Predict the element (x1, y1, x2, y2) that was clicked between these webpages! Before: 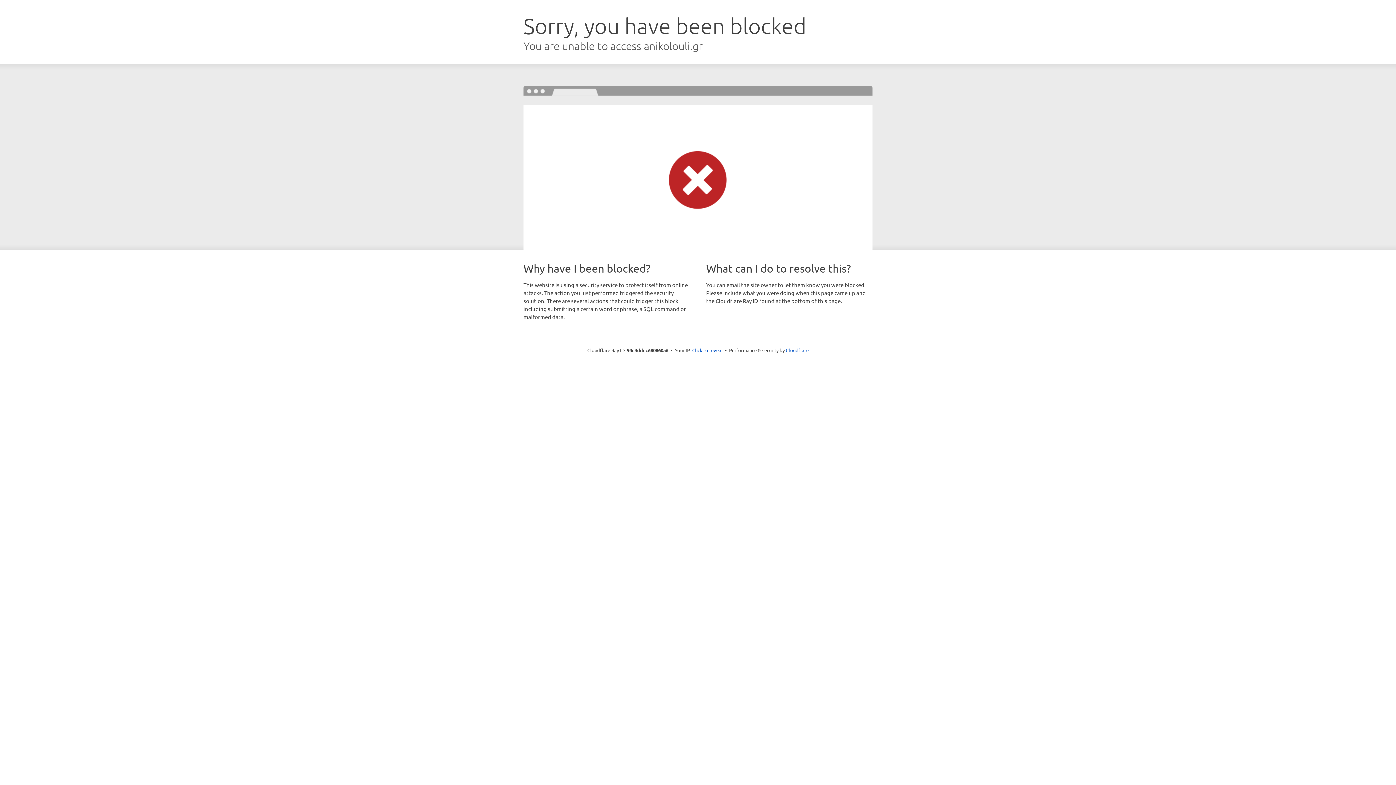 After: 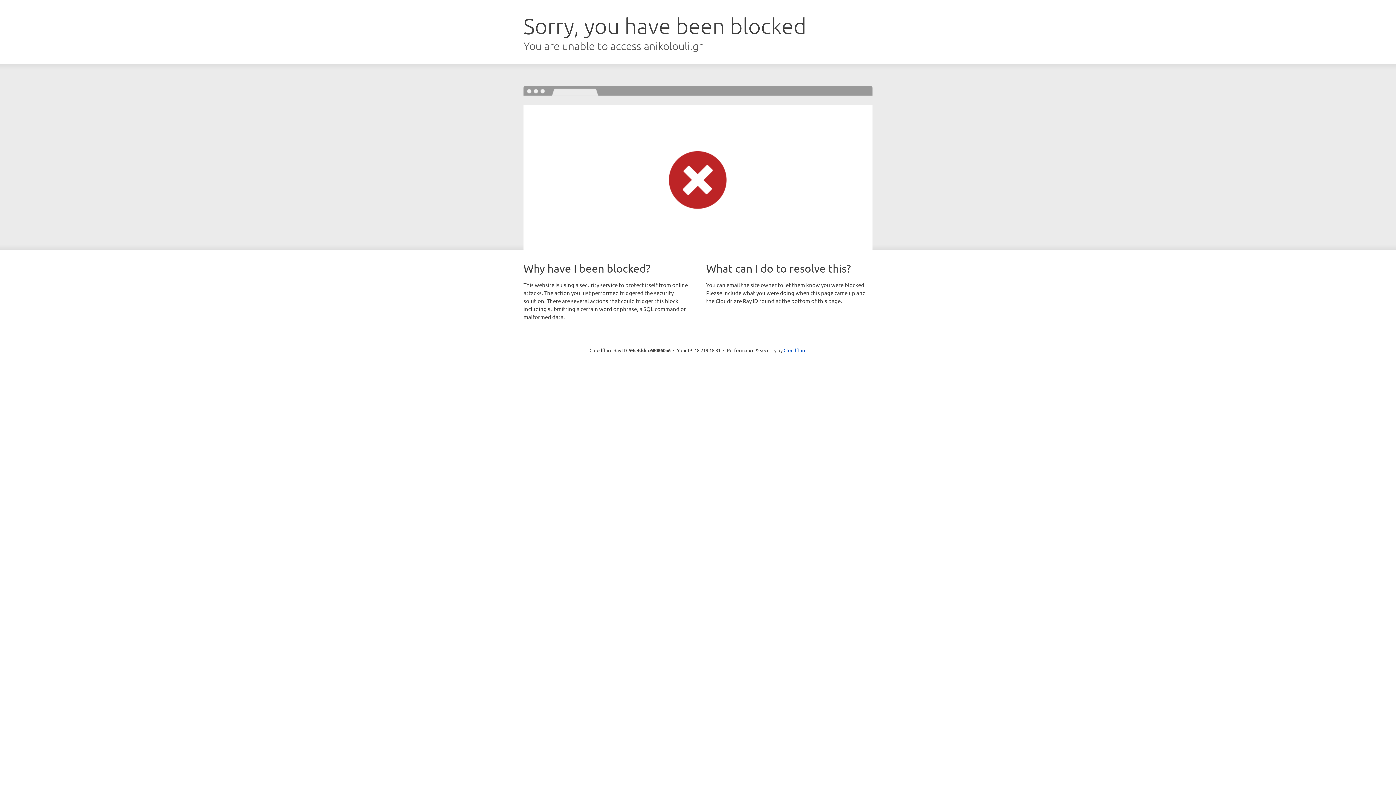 Action: label: Click to reveal bbox: (692, 346, 722, 353)